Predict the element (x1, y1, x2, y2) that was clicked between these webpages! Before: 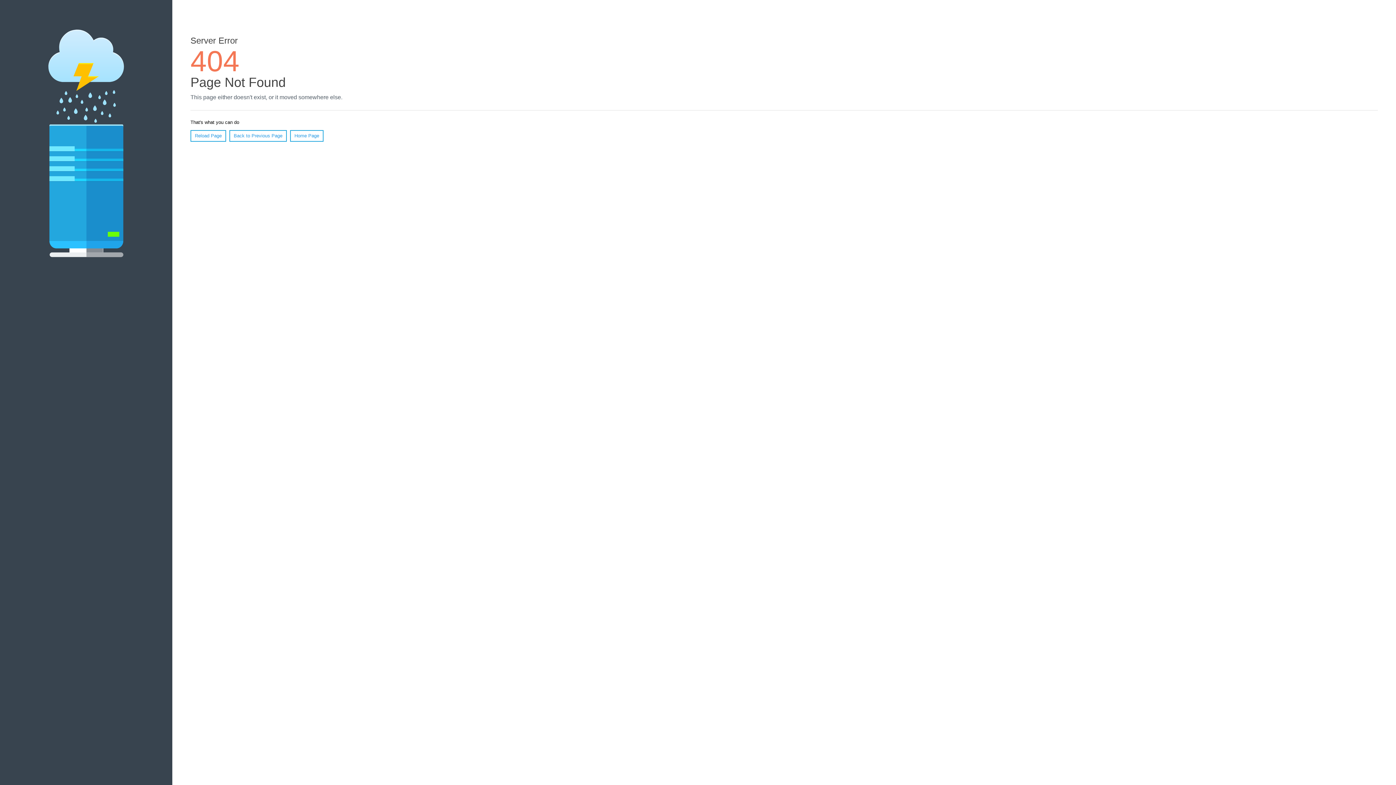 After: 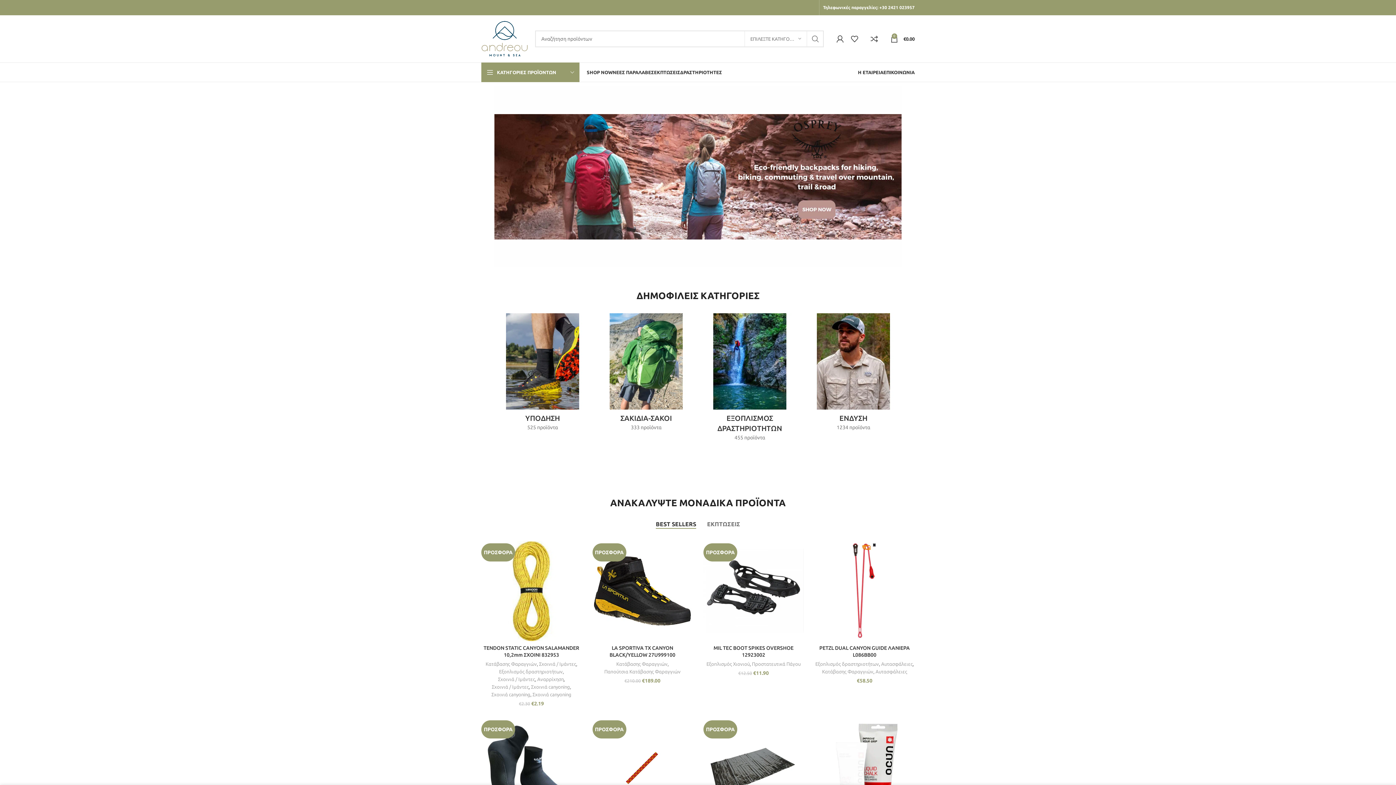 Action: label: Home Page bbox: (290, 130, 323, 141)